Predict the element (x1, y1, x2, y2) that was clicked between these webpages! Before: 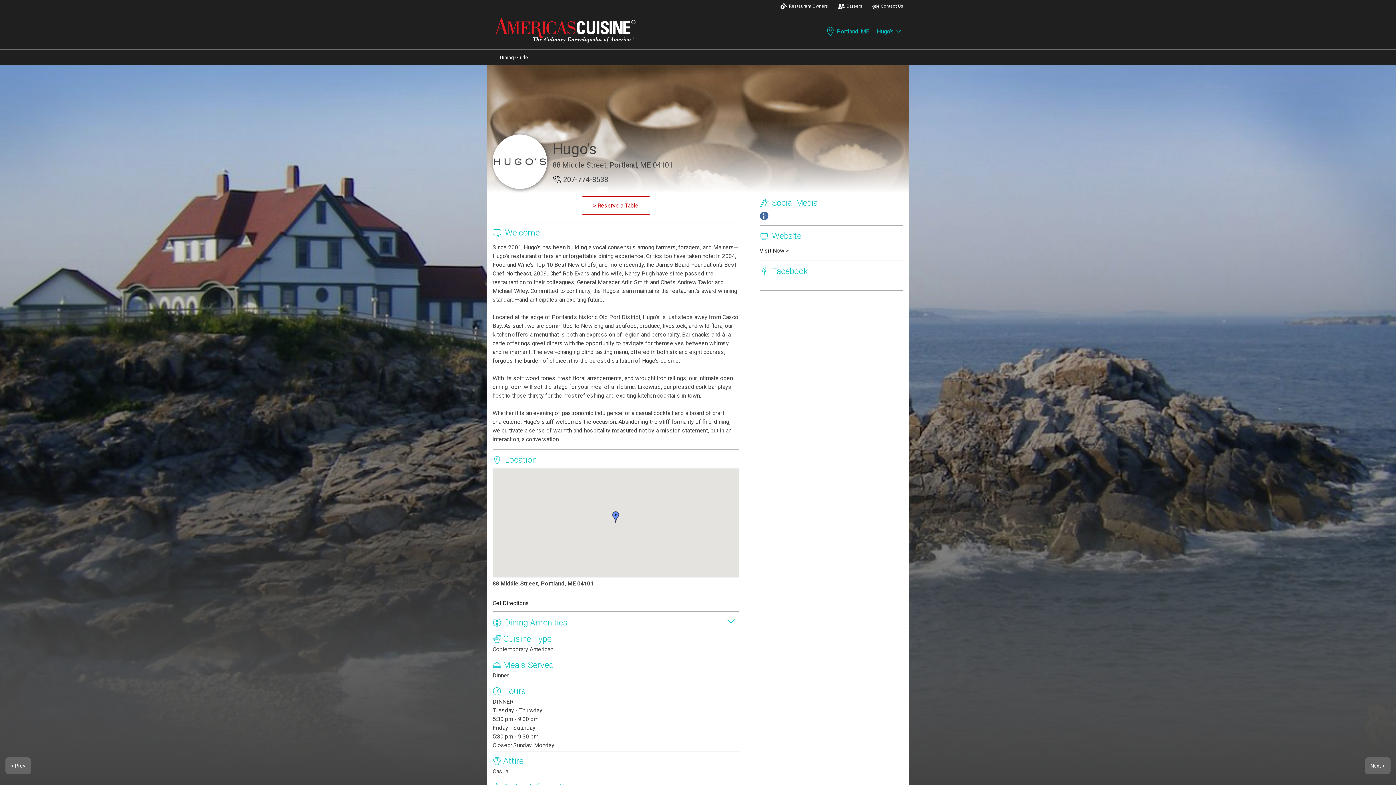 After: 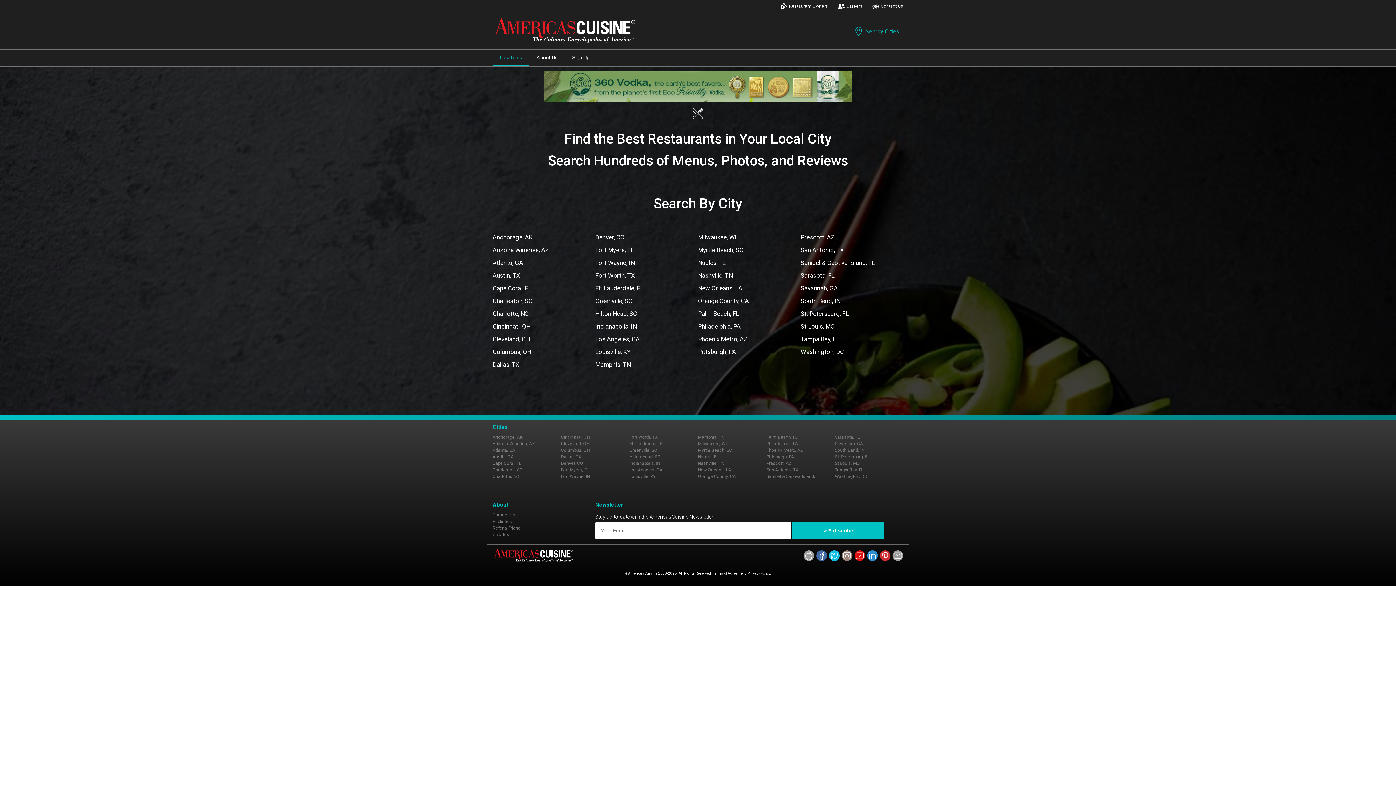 Action: bbox: (492, 17, 636, 44)